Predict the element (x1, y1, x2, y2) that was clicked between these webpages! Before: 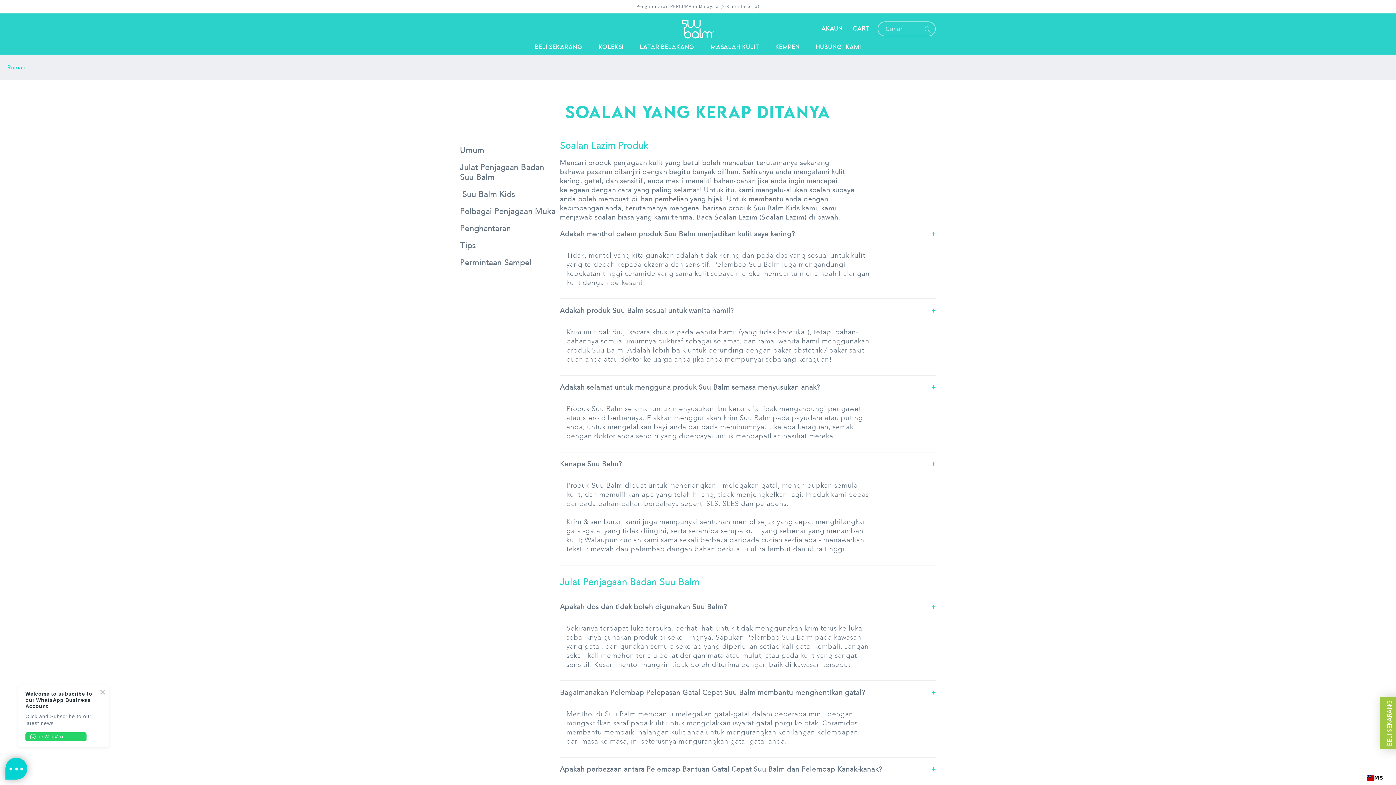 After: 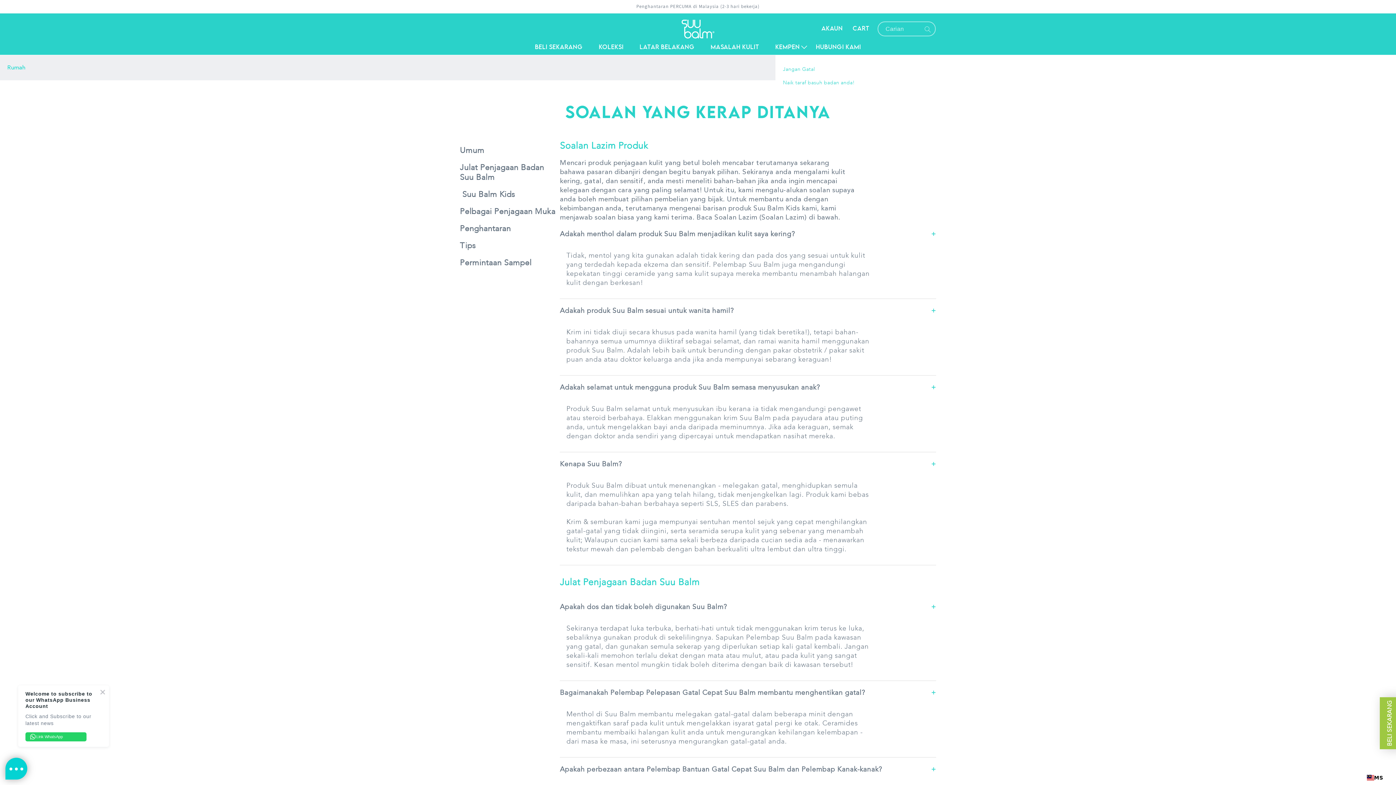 Action: label: KEMPEN bbox: (775, 43, 800, 50)